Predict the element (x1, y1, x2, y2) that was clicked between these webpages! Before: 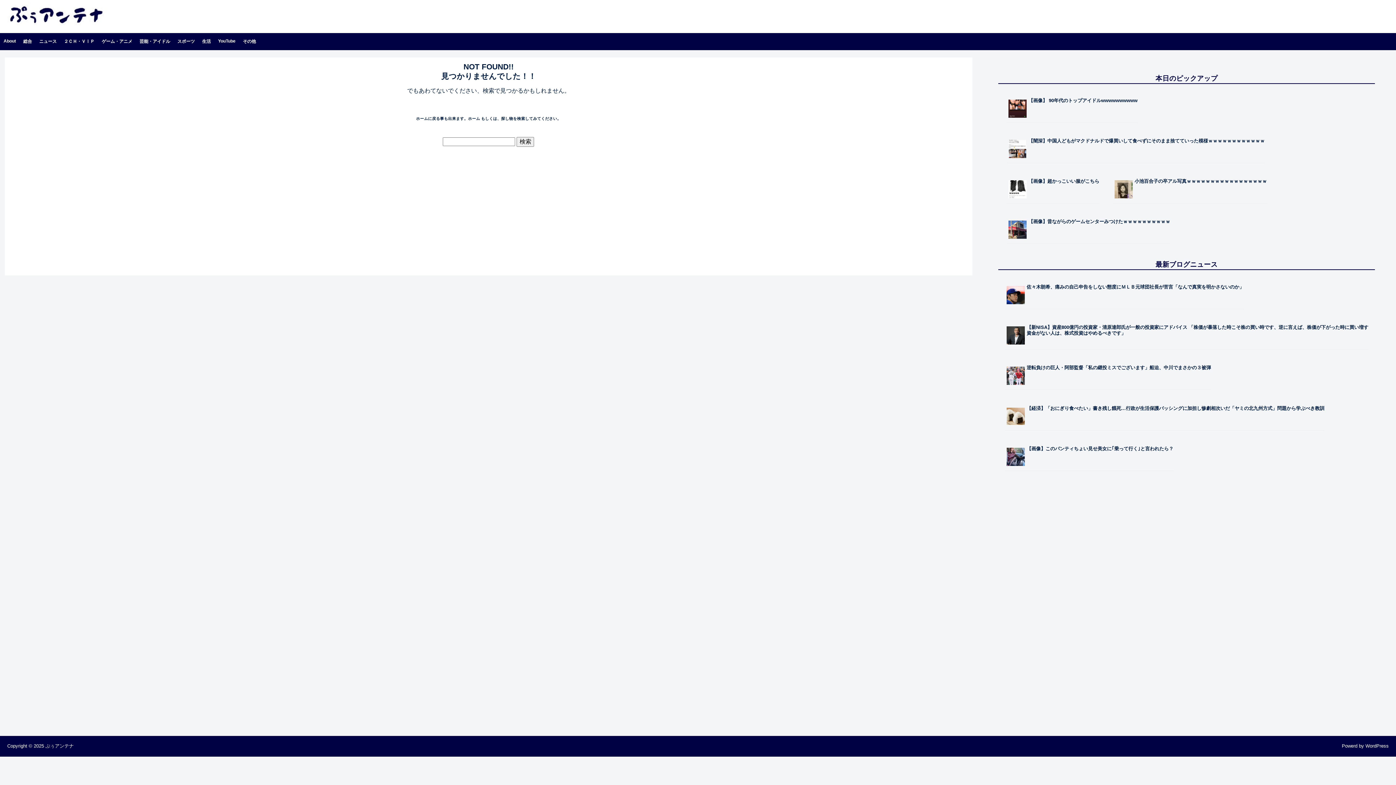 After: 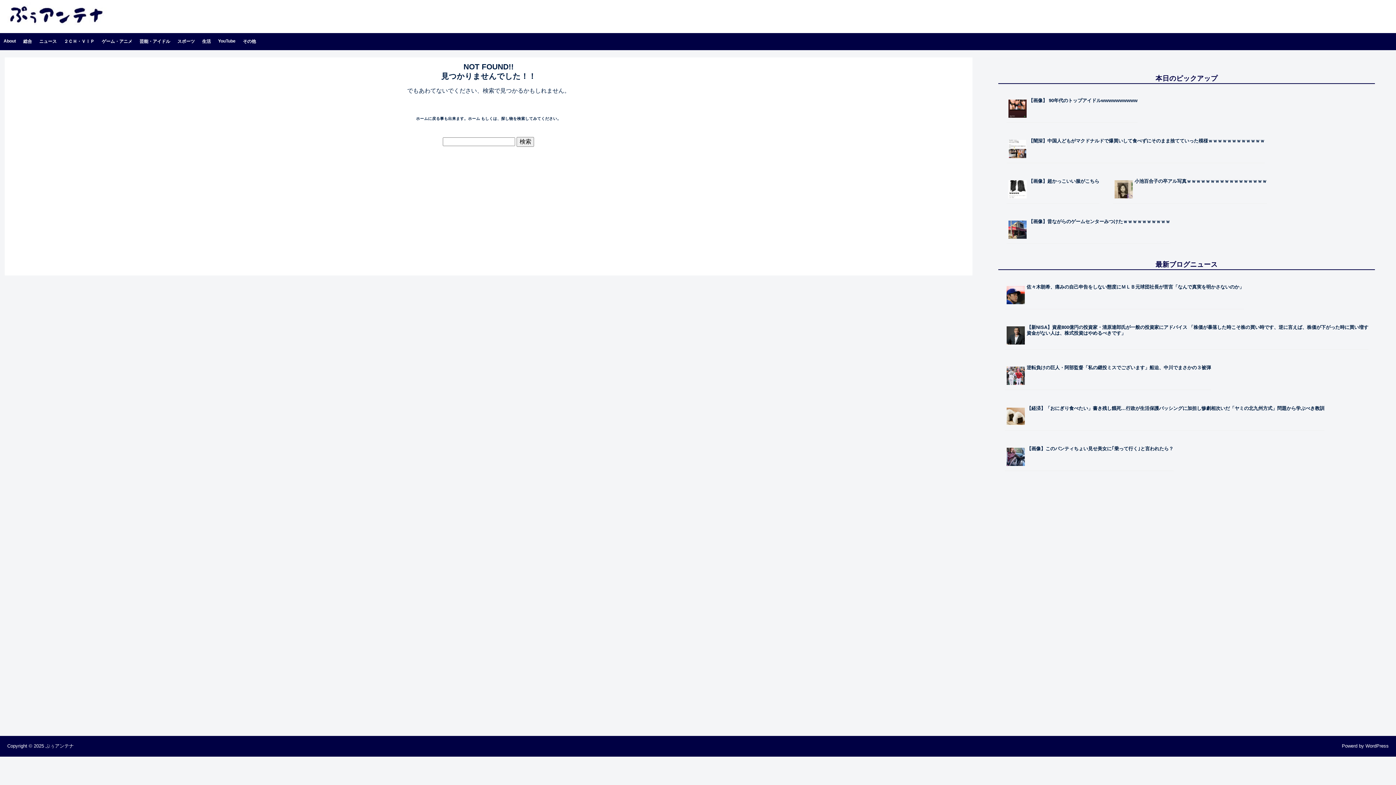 Action: bbox: (1026, 405, 1324, 411) label: 【経済】「おにぎり食べたい」書き残し餓死…行政が生活保護バッシングに加担し惨劇相次いだ「ヤミの北九州方式」問題から学ぶべき教訓